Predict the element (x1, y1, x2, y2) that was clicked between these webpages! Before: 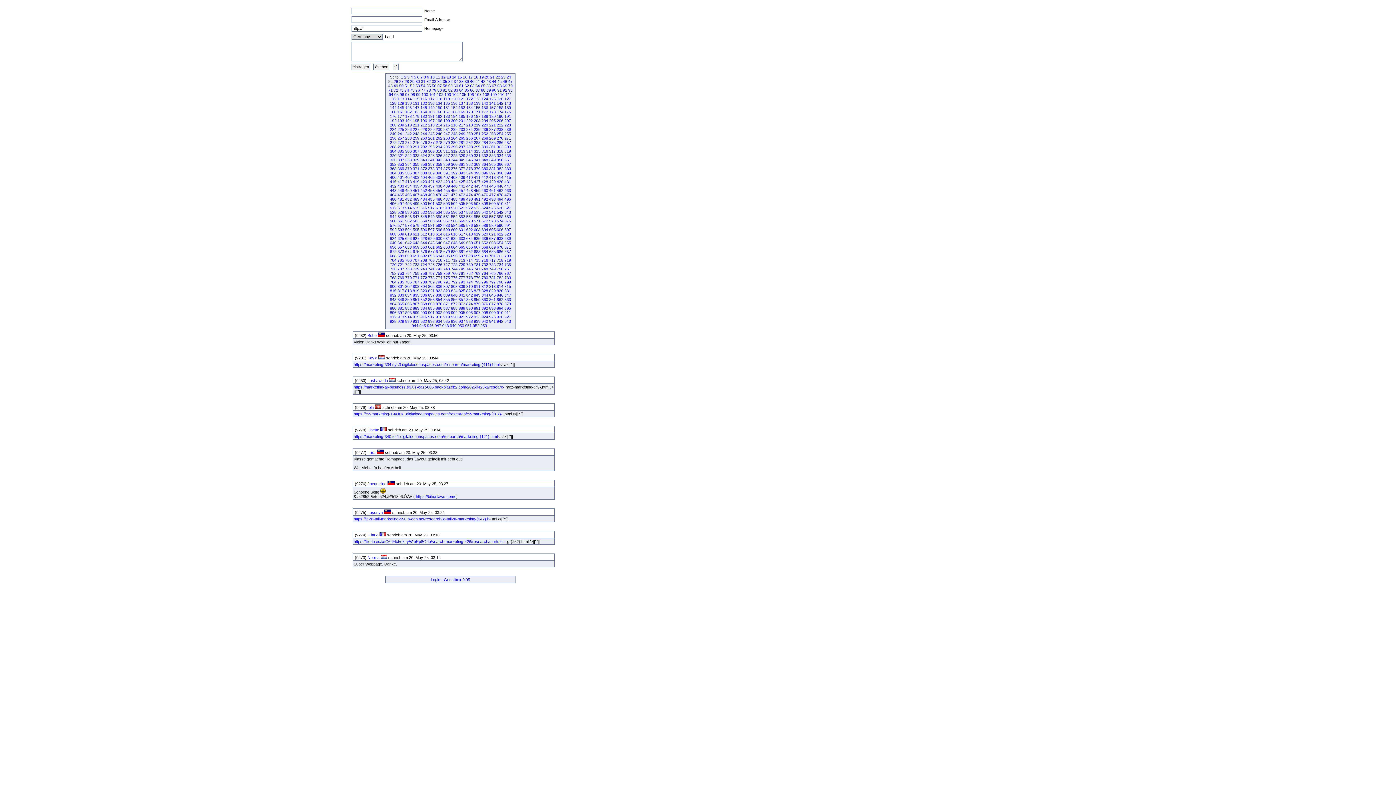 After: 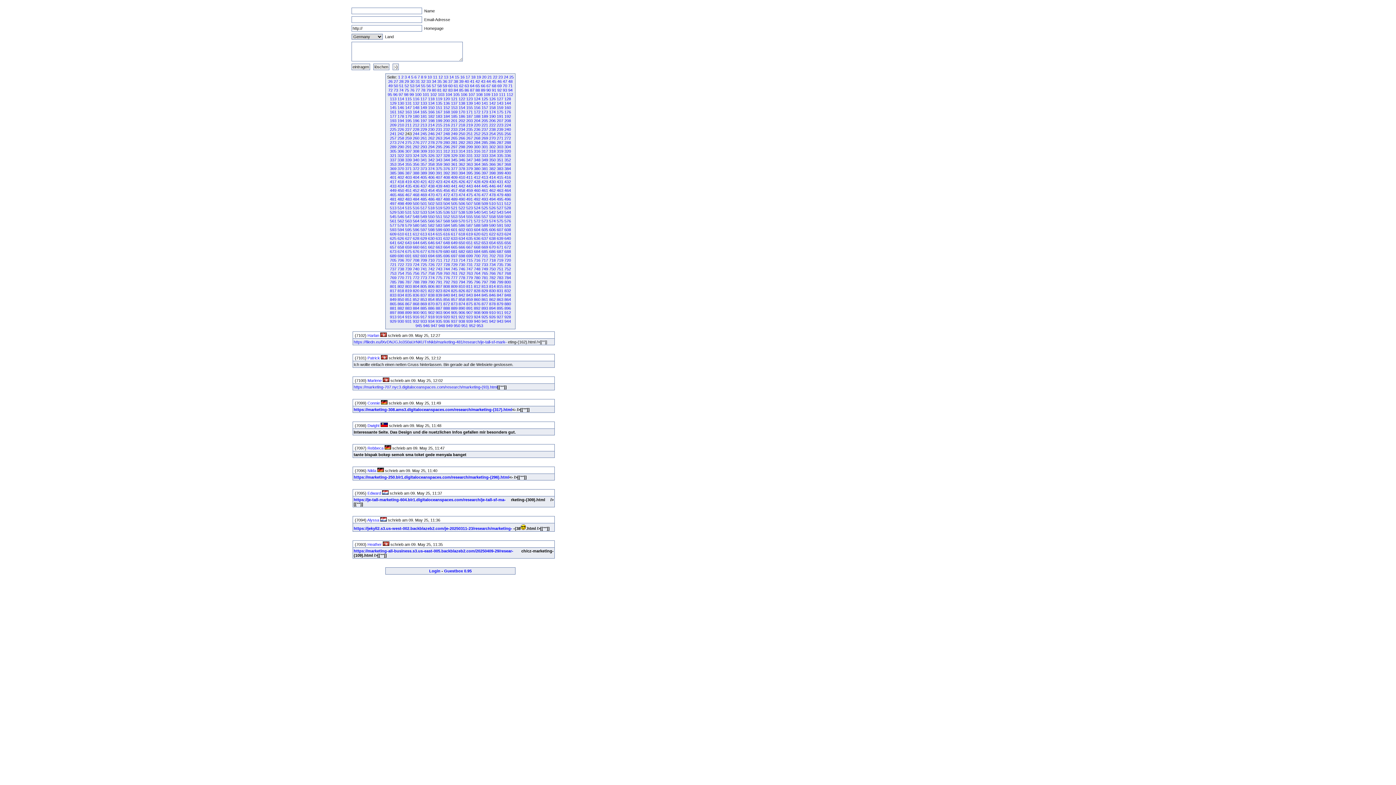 Action: bbox: (412, 131, 419, 136) label: 243